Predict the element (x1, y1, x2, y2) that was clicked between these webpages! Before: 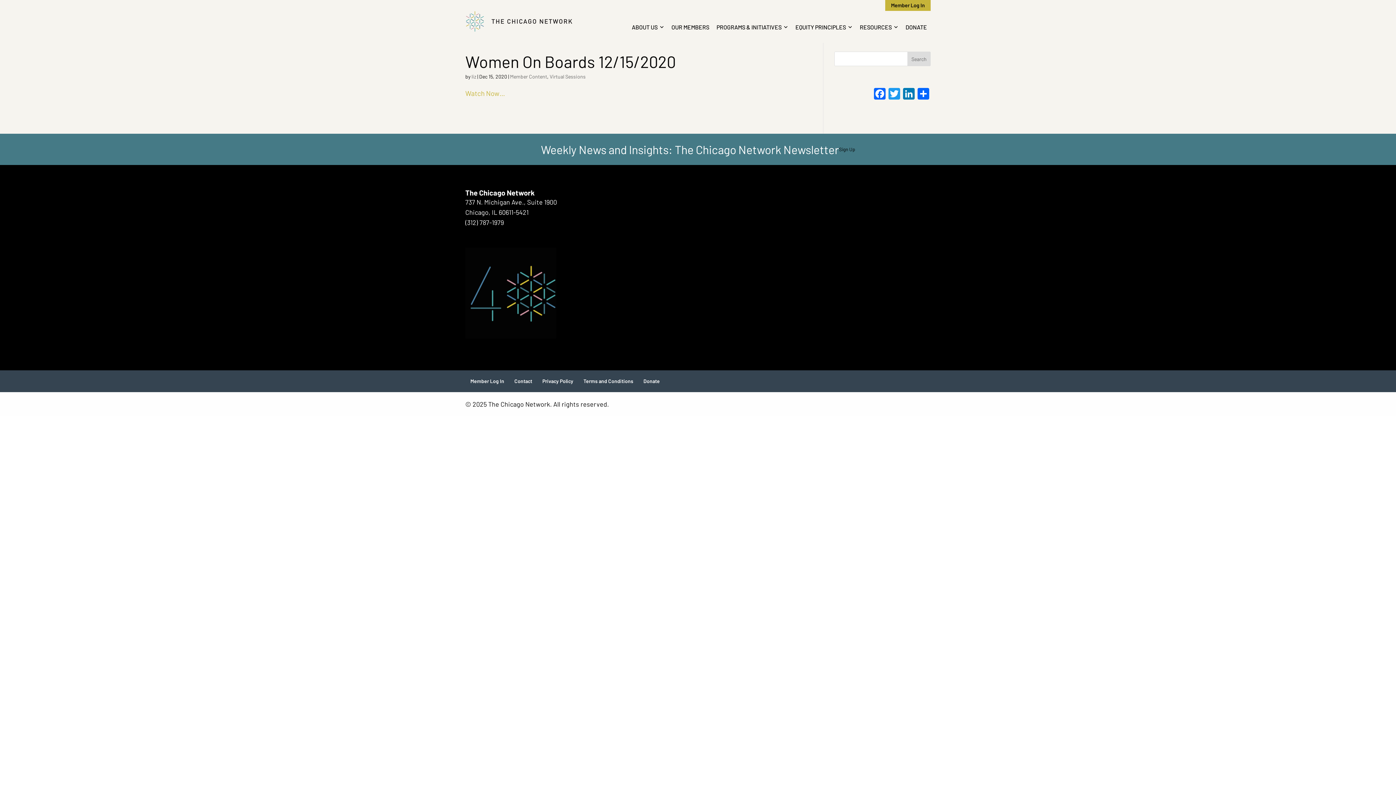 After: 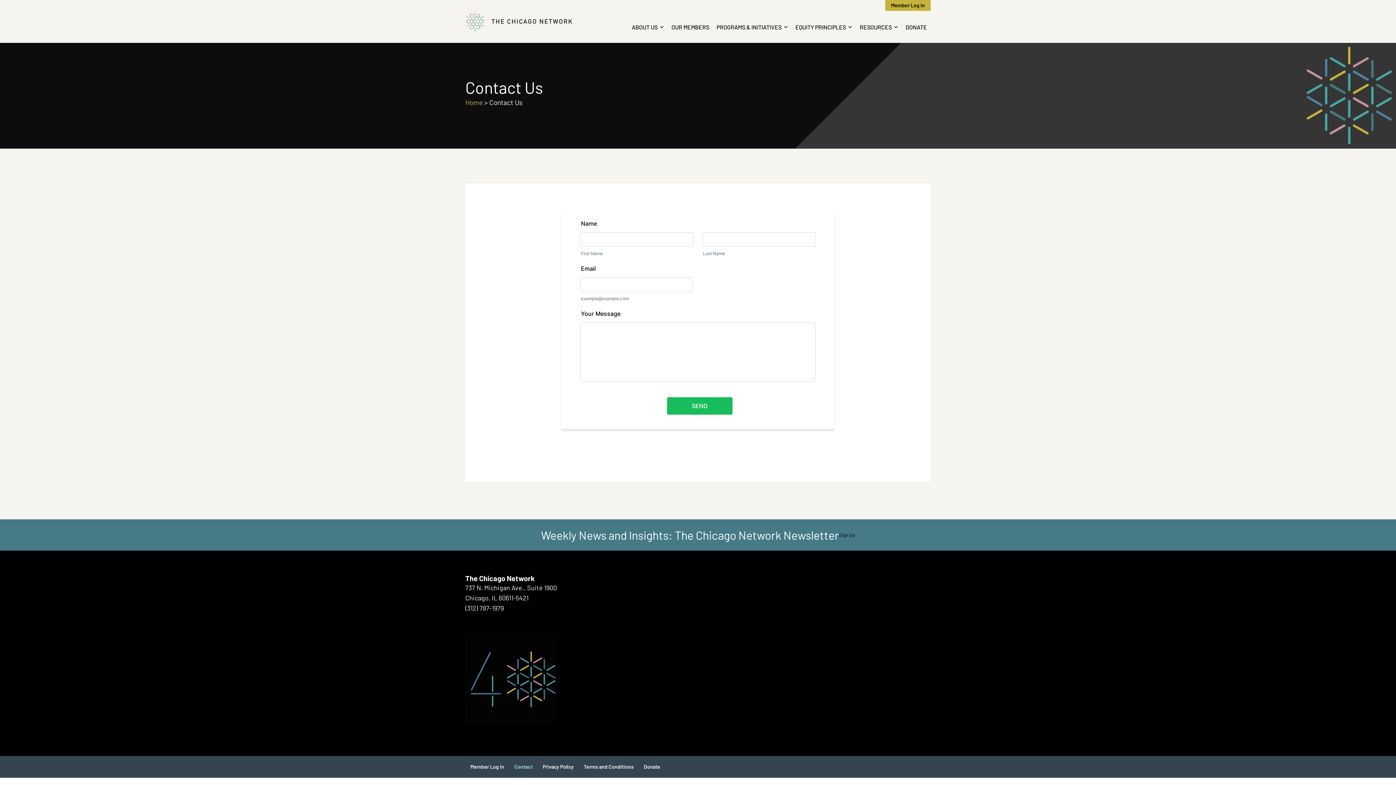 Action: label: Contact bbox: (509, 371, 537, 391)